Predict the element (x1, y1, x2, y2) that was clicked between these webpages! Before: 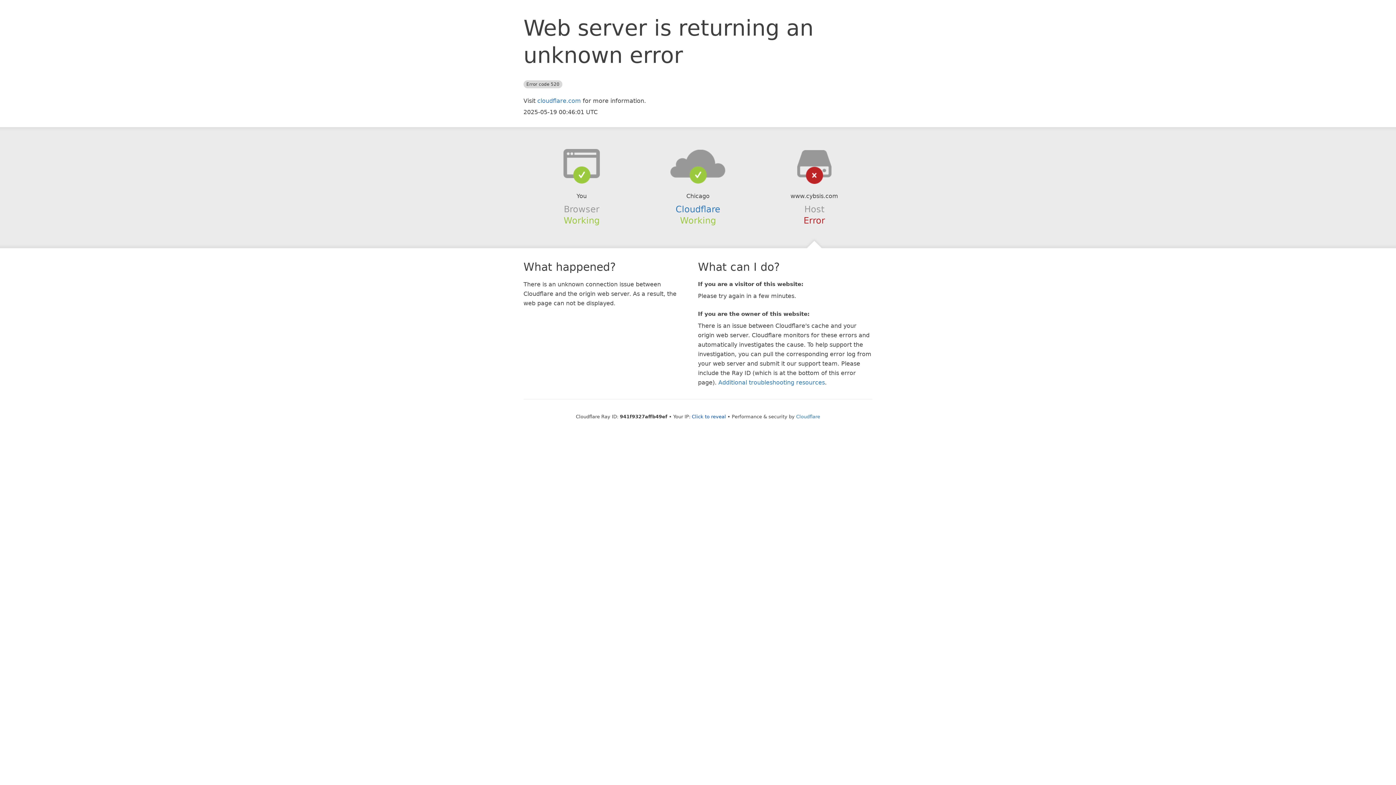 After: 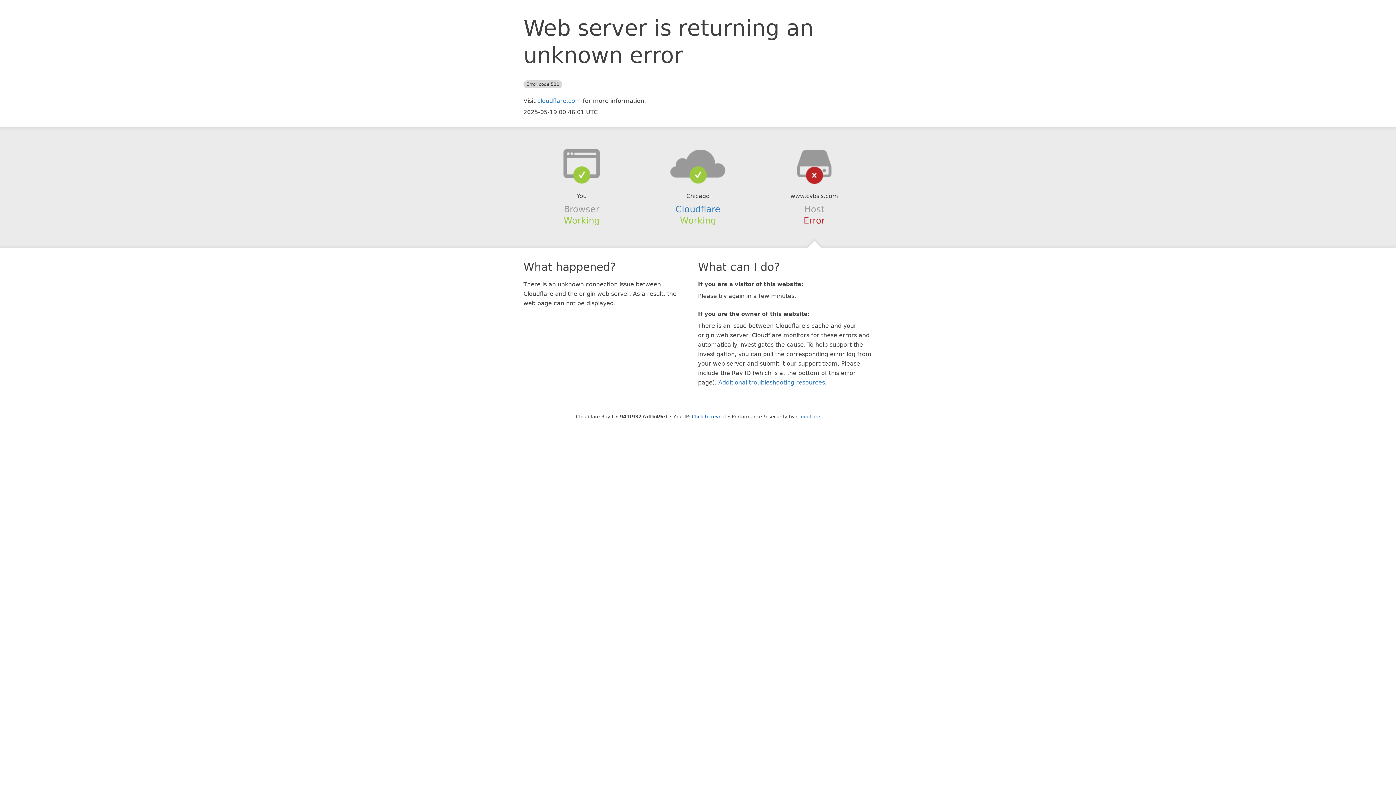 Action: bbox: (639, 148, 756, 178)